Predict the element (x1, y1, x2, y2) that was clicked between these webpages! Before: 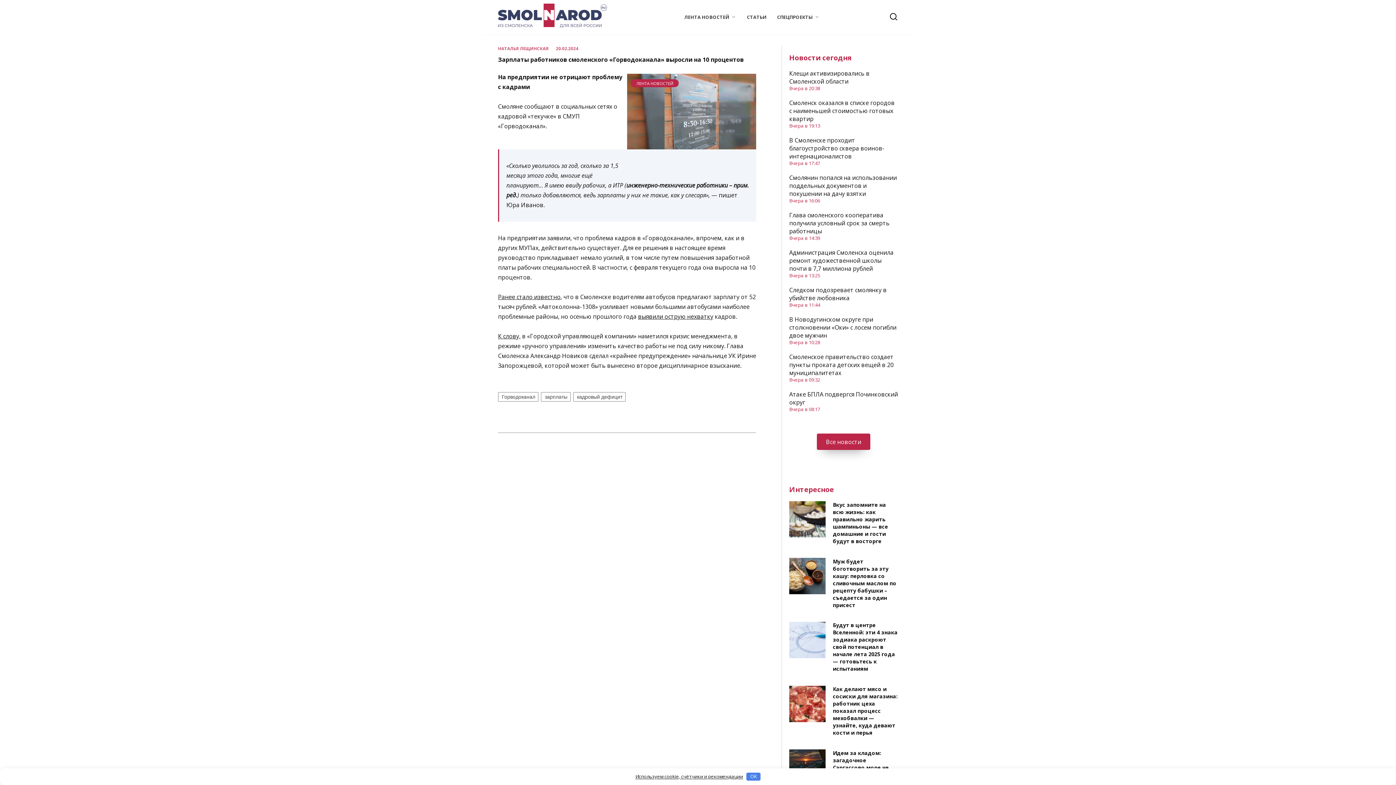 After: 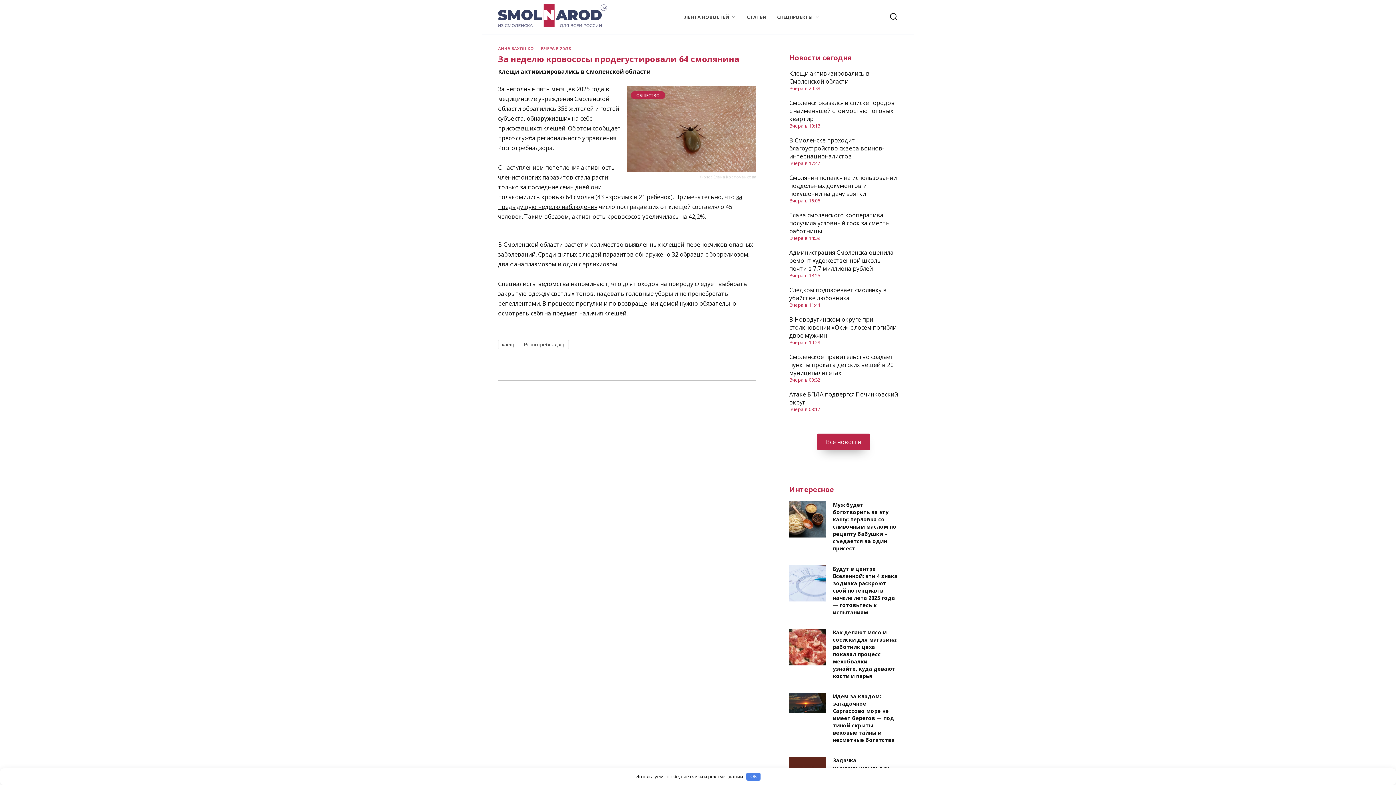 Action: label: Клещи активизировались в Смоленской области bbox: (789, 69, 869, 85)